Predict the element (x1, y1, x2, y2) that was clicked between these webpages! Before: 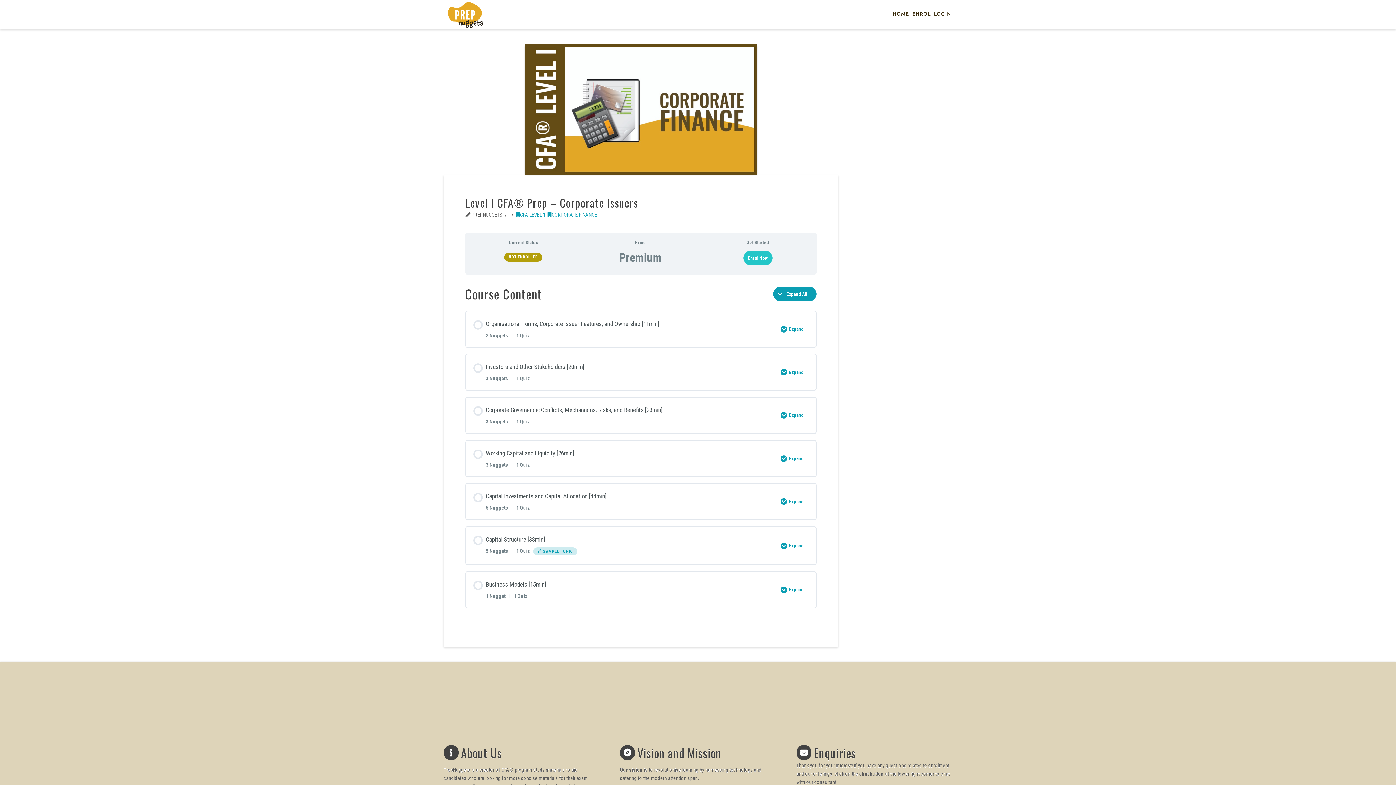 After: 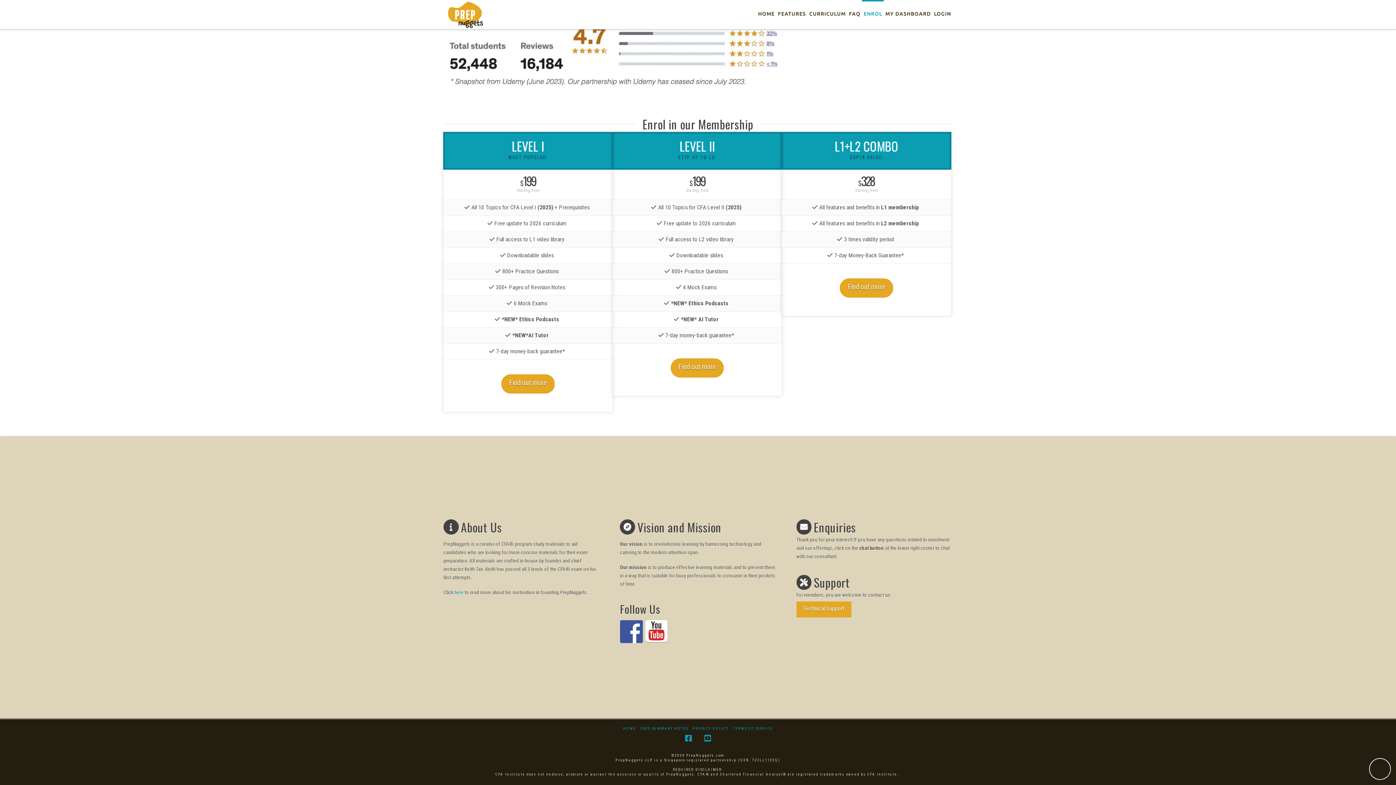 Action: bbox: (910, 0, 932, 29) label: ENROL